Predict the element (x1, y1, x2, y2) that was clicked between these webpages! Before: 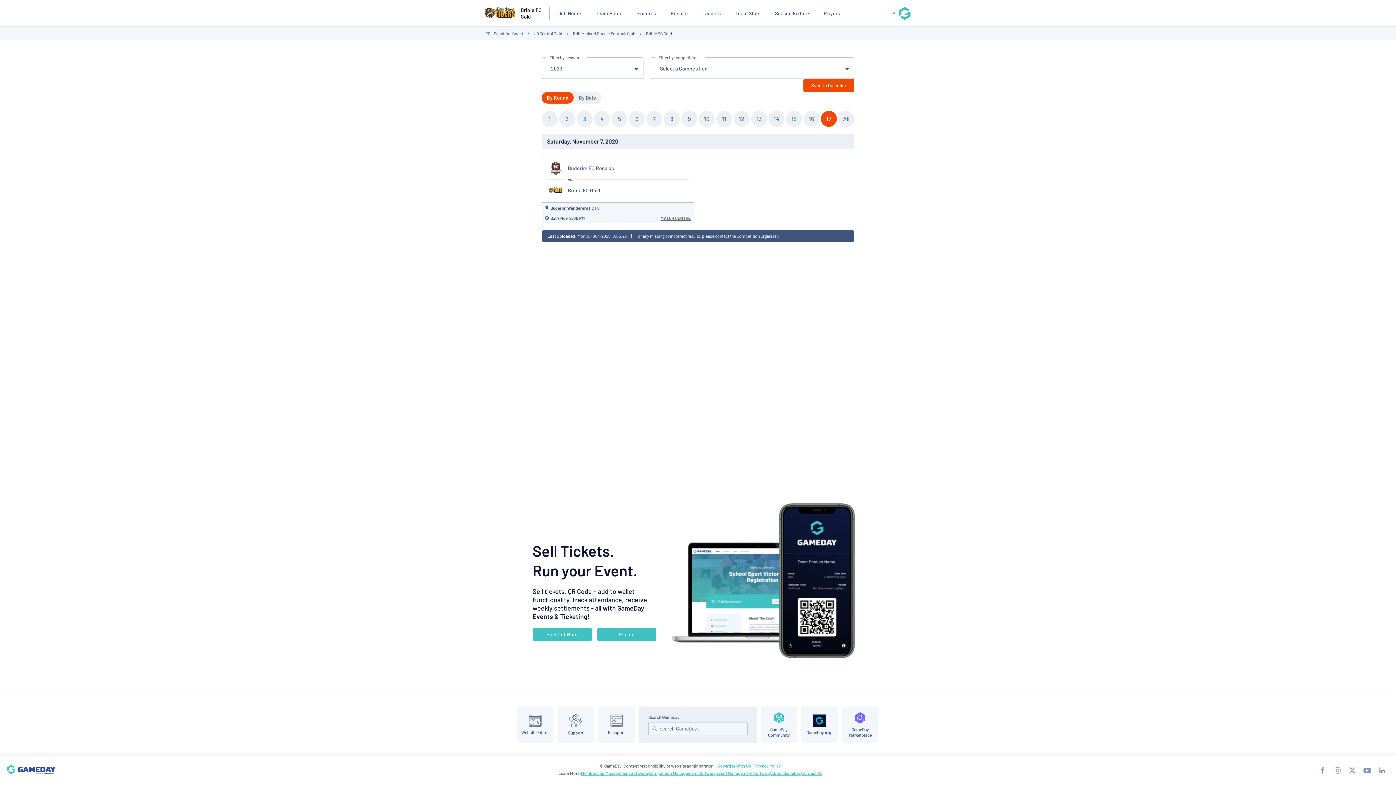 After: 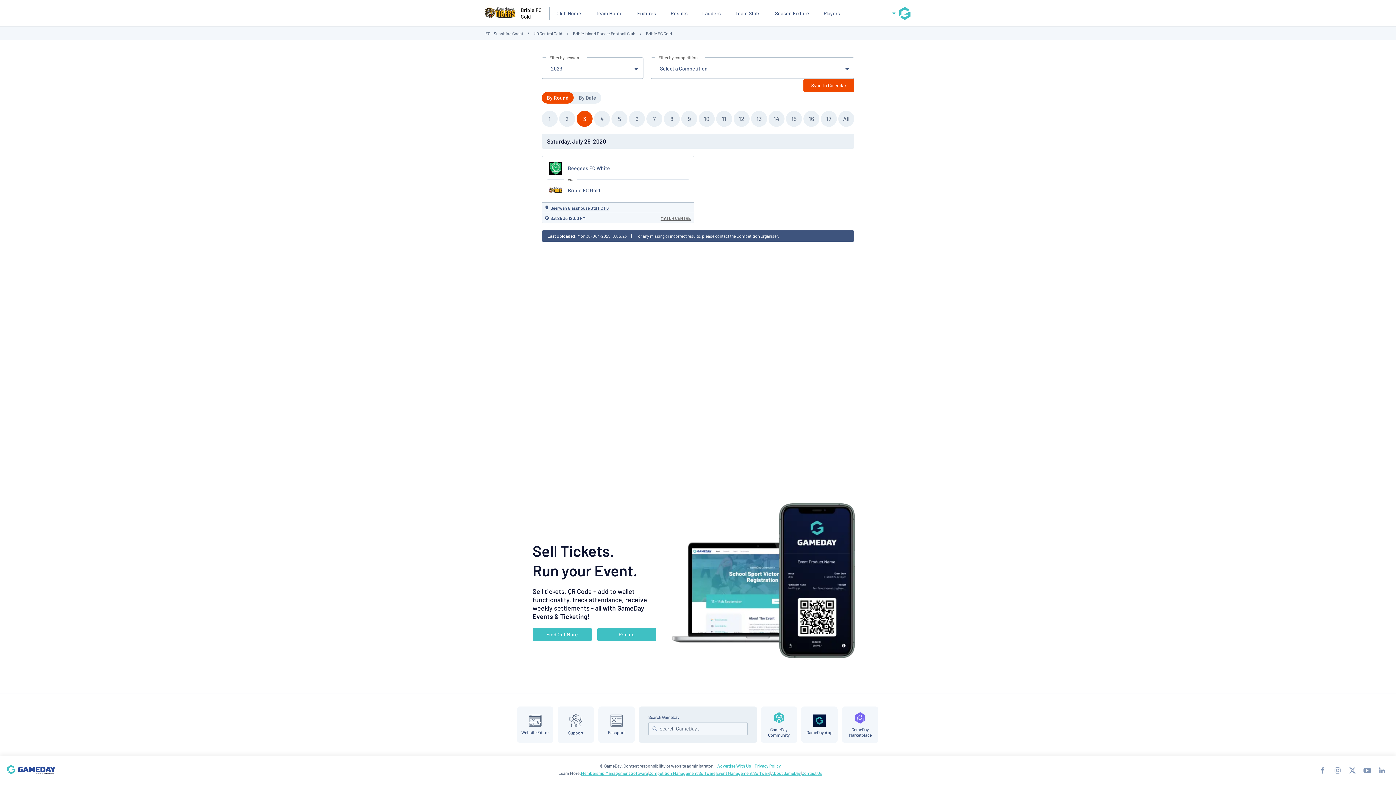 Action: label:  3  bbox: (576, 110, 592, 126)